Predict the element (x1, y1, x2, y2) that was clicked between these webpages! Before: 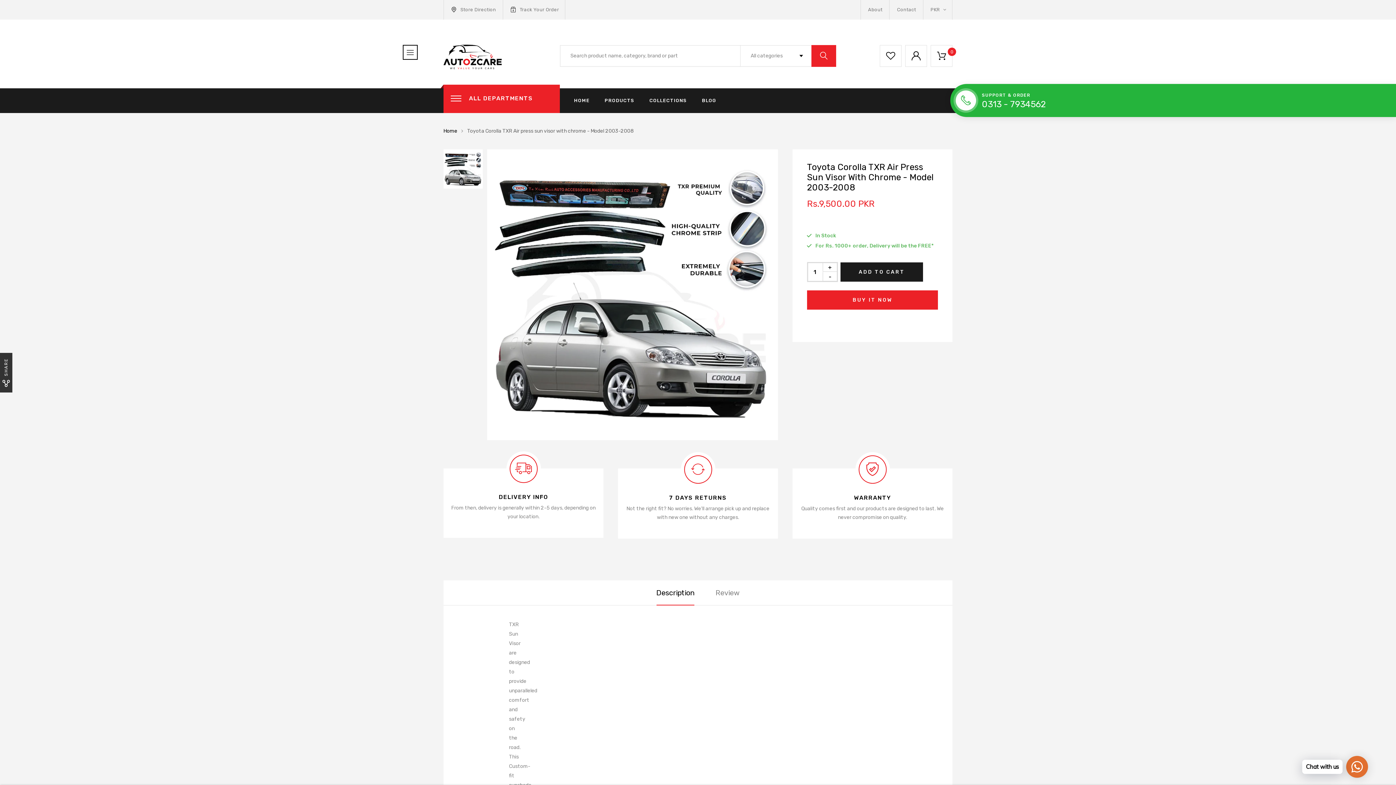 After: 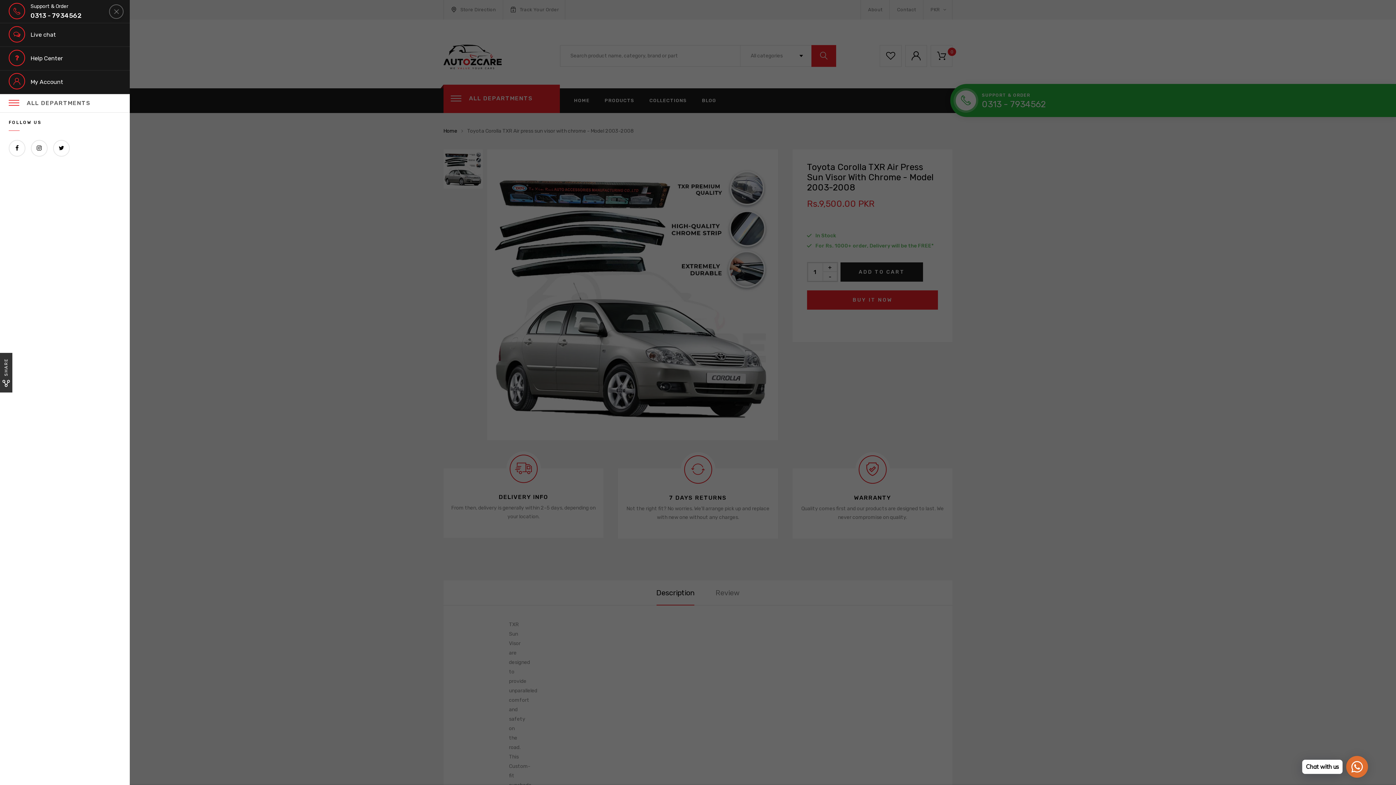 Action: bbox: (402, 44, 417, 59)